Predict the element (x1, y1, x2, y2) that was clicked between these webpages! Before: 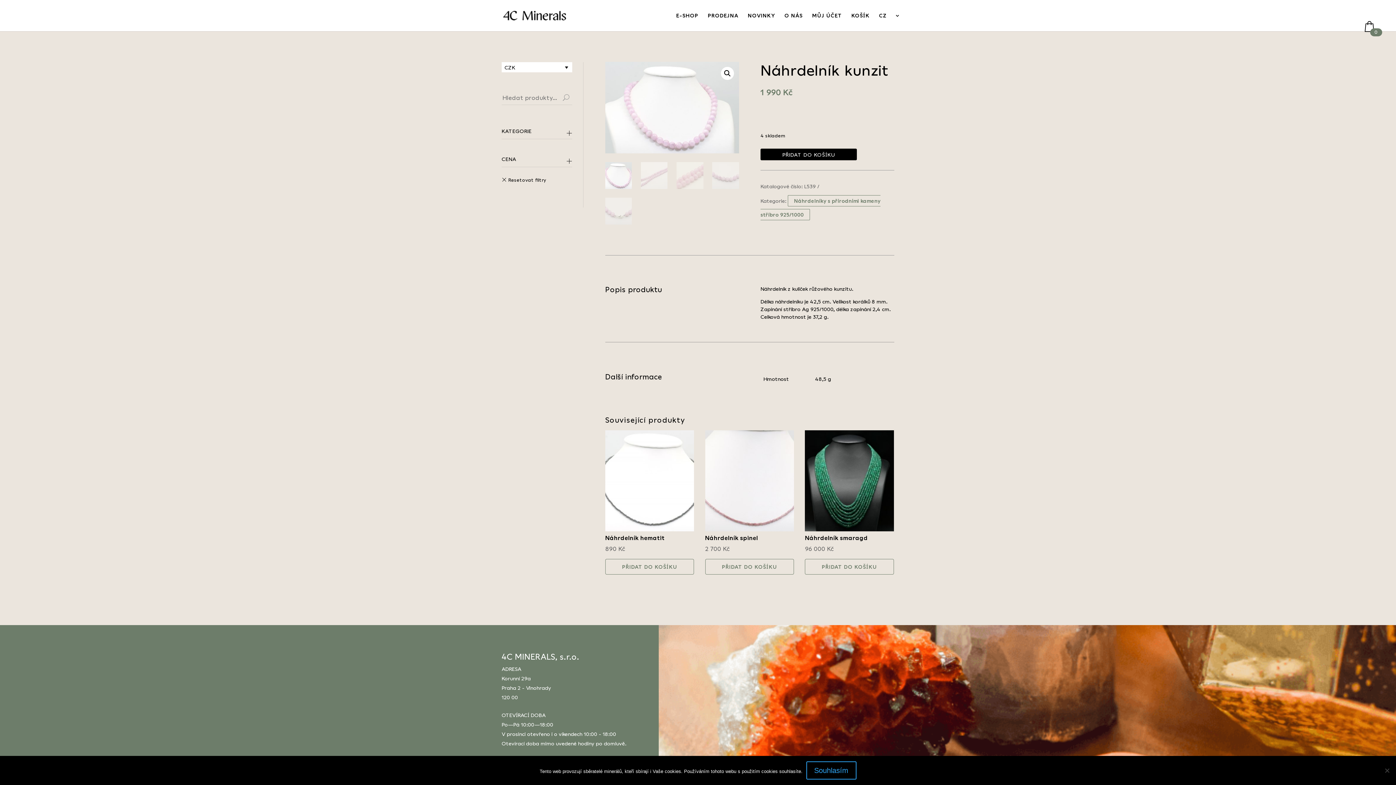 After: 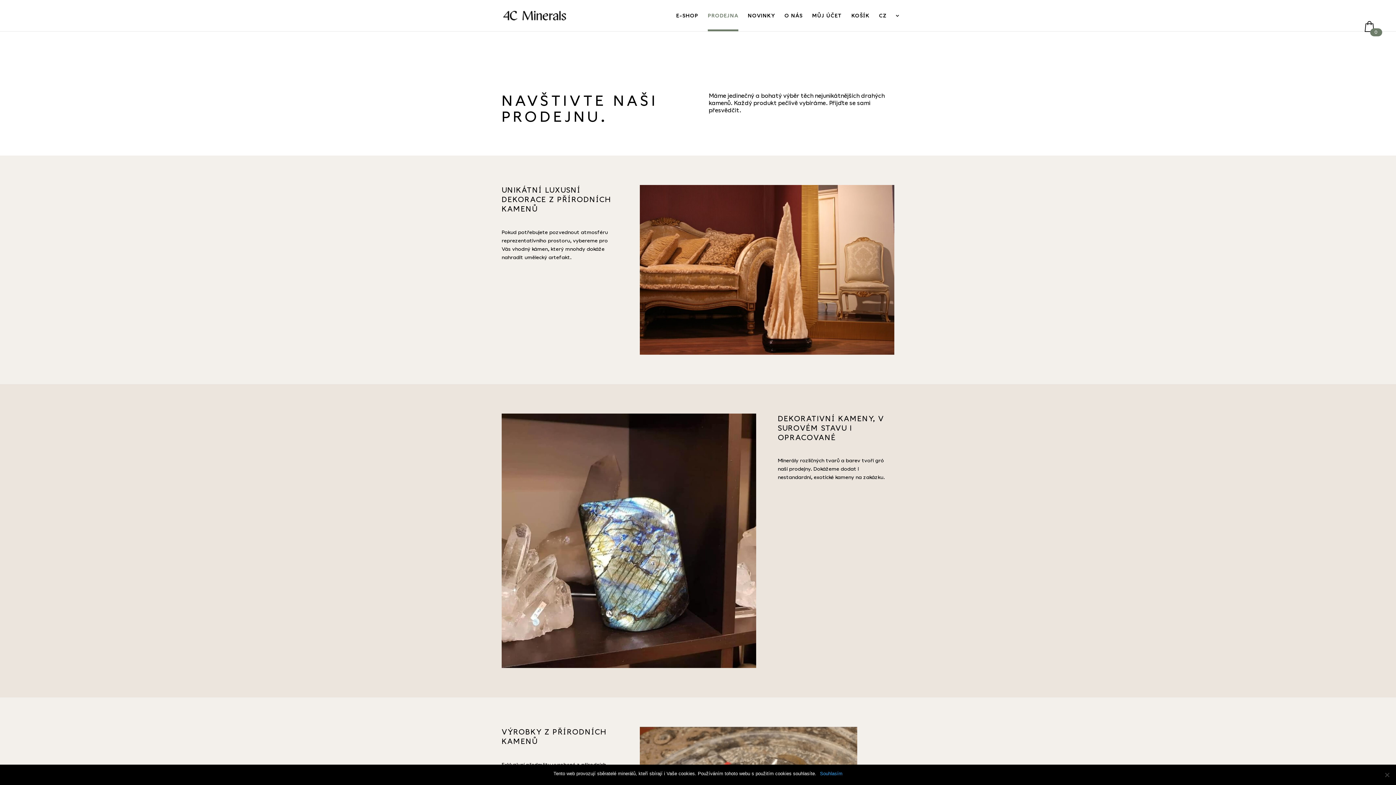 Action: bbox: (708, 13, 738, 31) label: PRODEJNA